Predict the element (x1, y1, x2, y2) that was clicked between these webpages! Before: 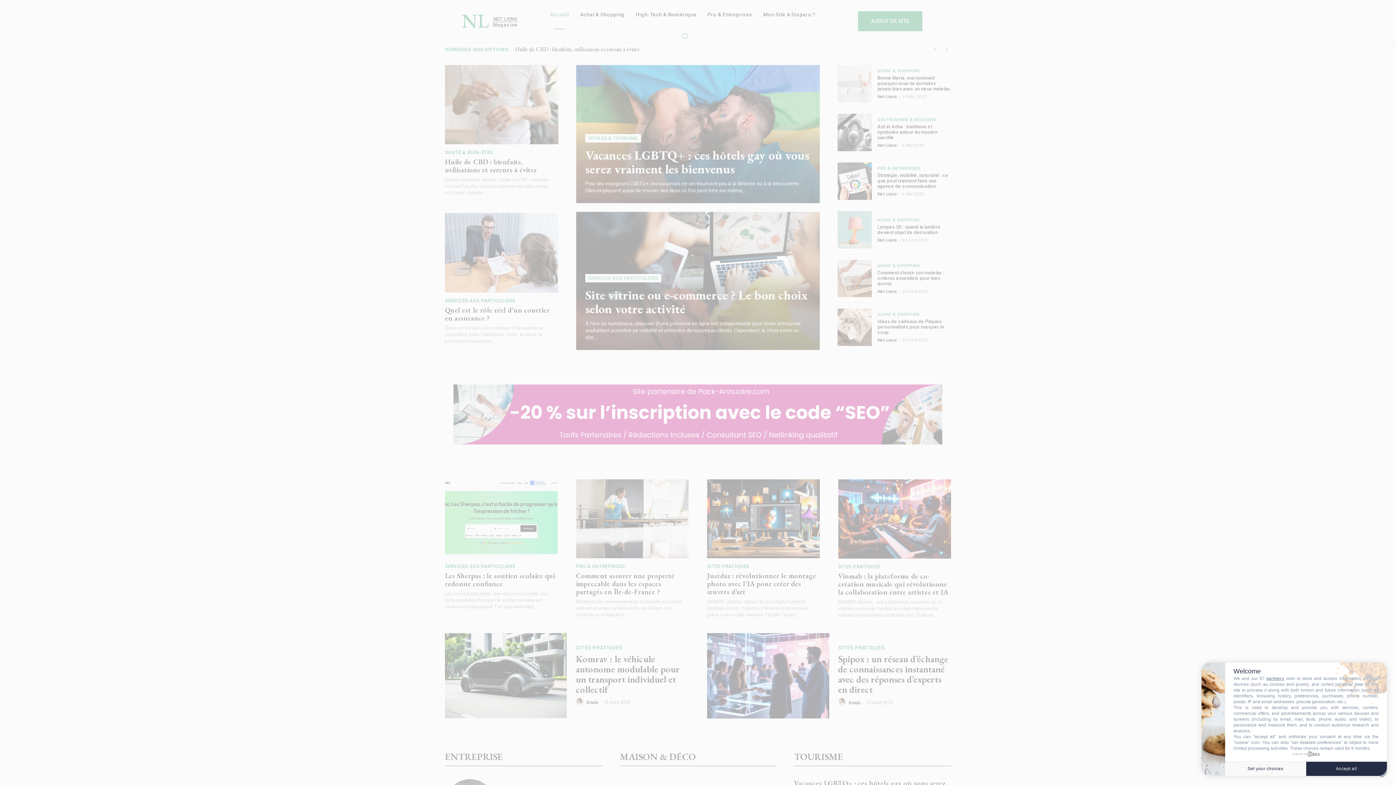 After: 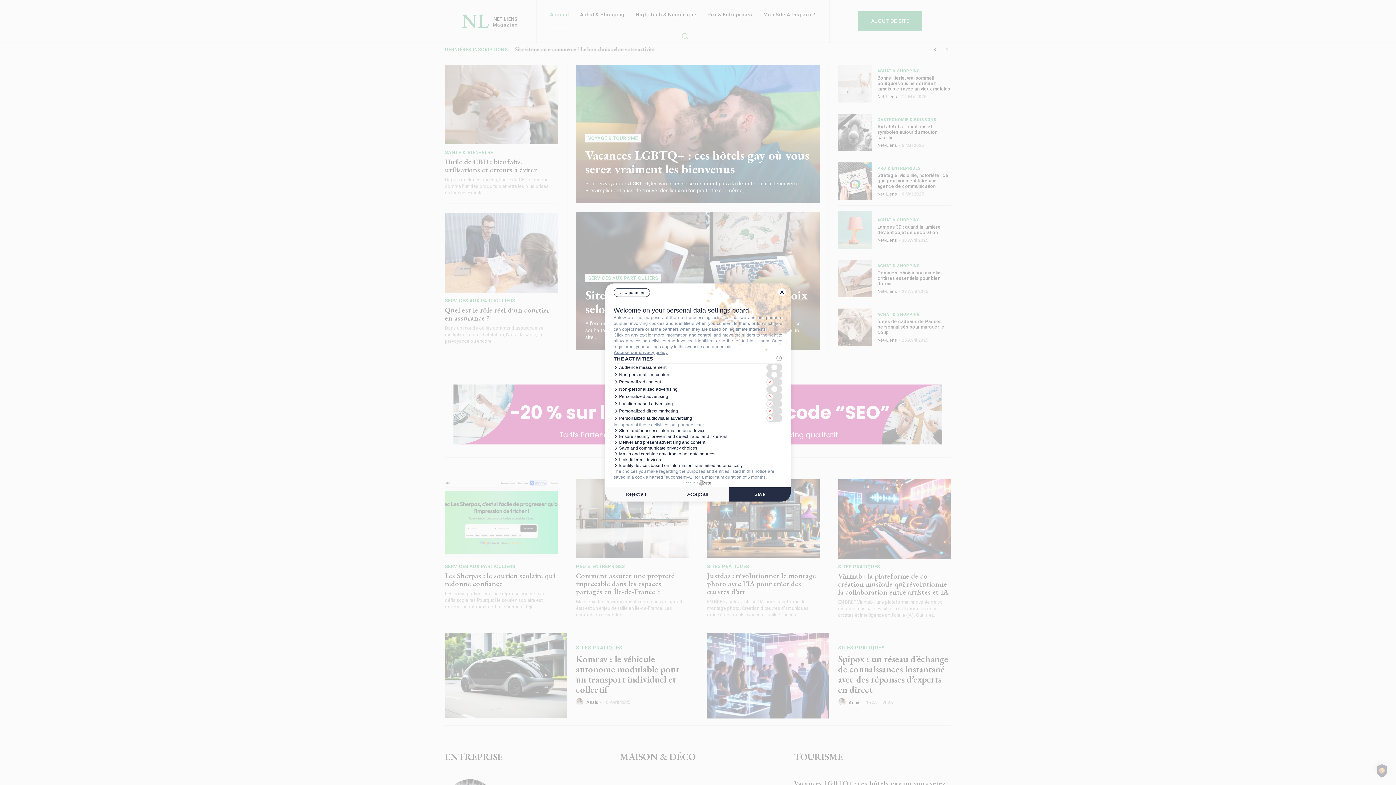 Action: bbox: (1225, 761, 1306, 776) label: Set your choices